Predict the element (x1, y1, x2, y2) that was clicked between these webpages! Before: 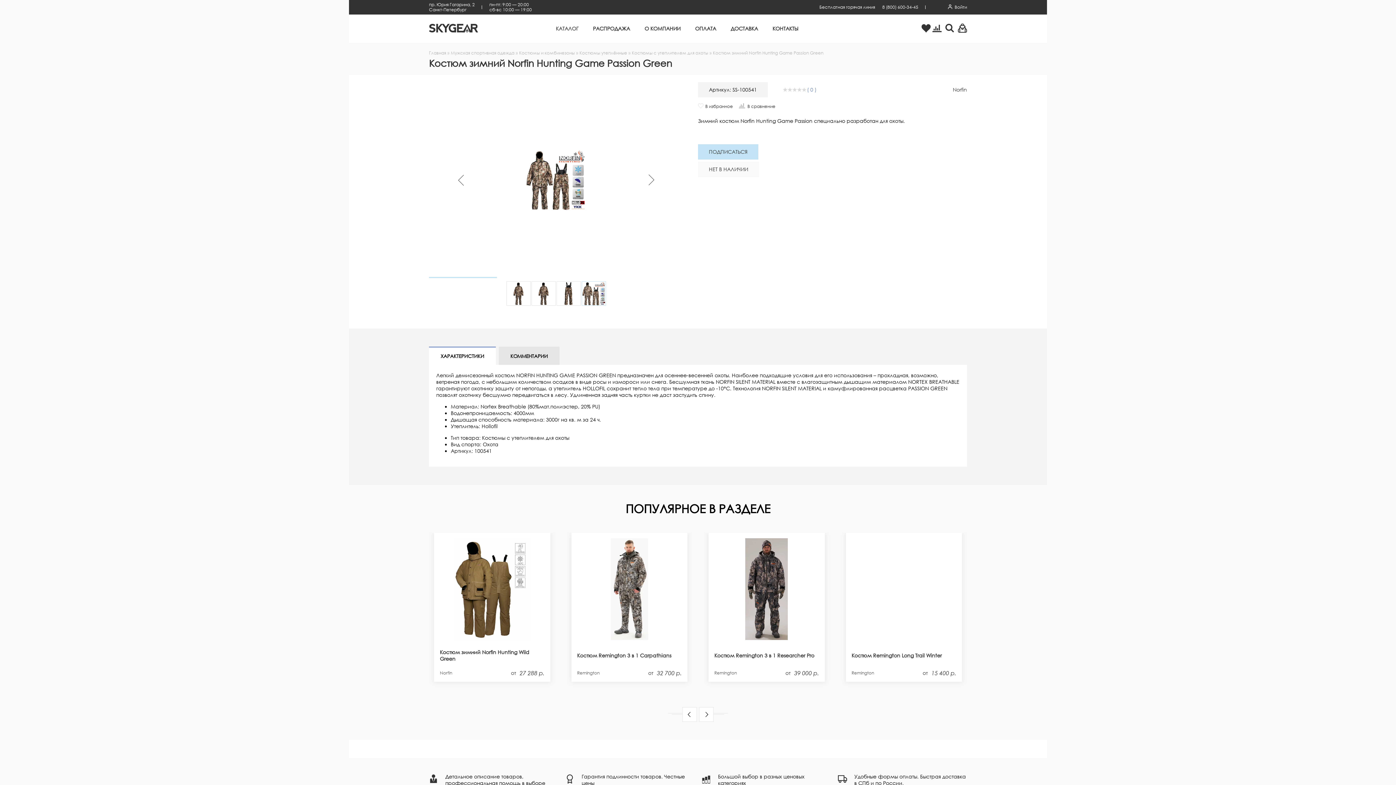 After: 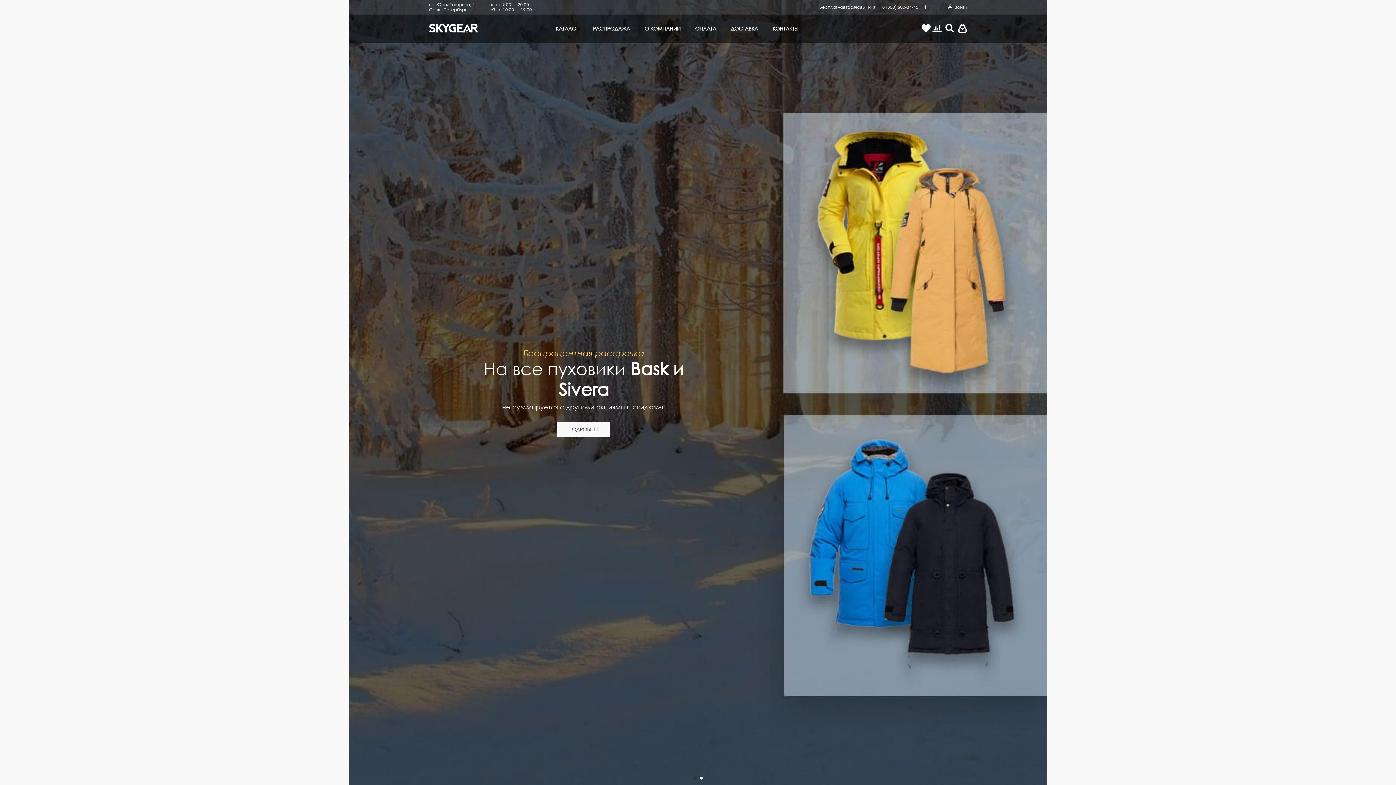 Action: label: Главная bbox: (429, 49, 446, 56)